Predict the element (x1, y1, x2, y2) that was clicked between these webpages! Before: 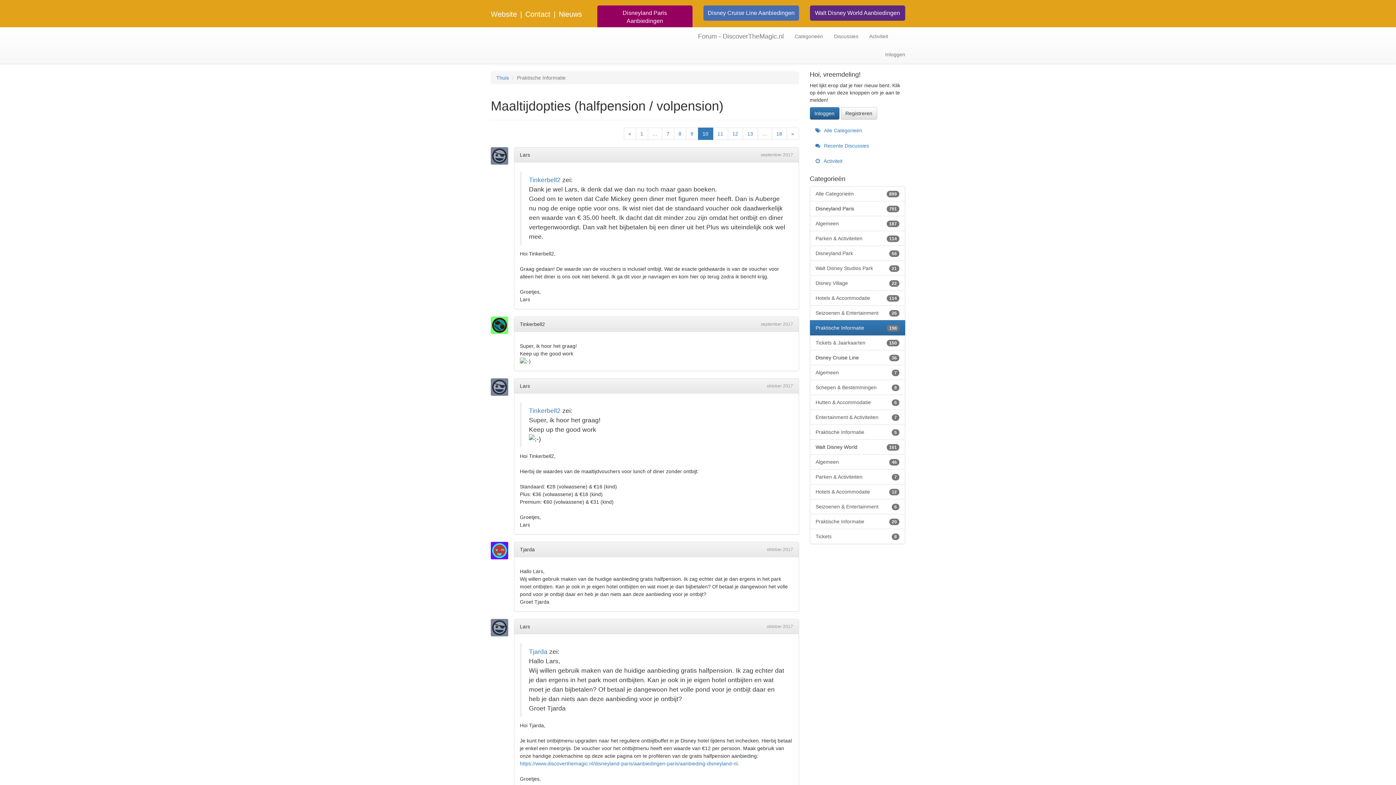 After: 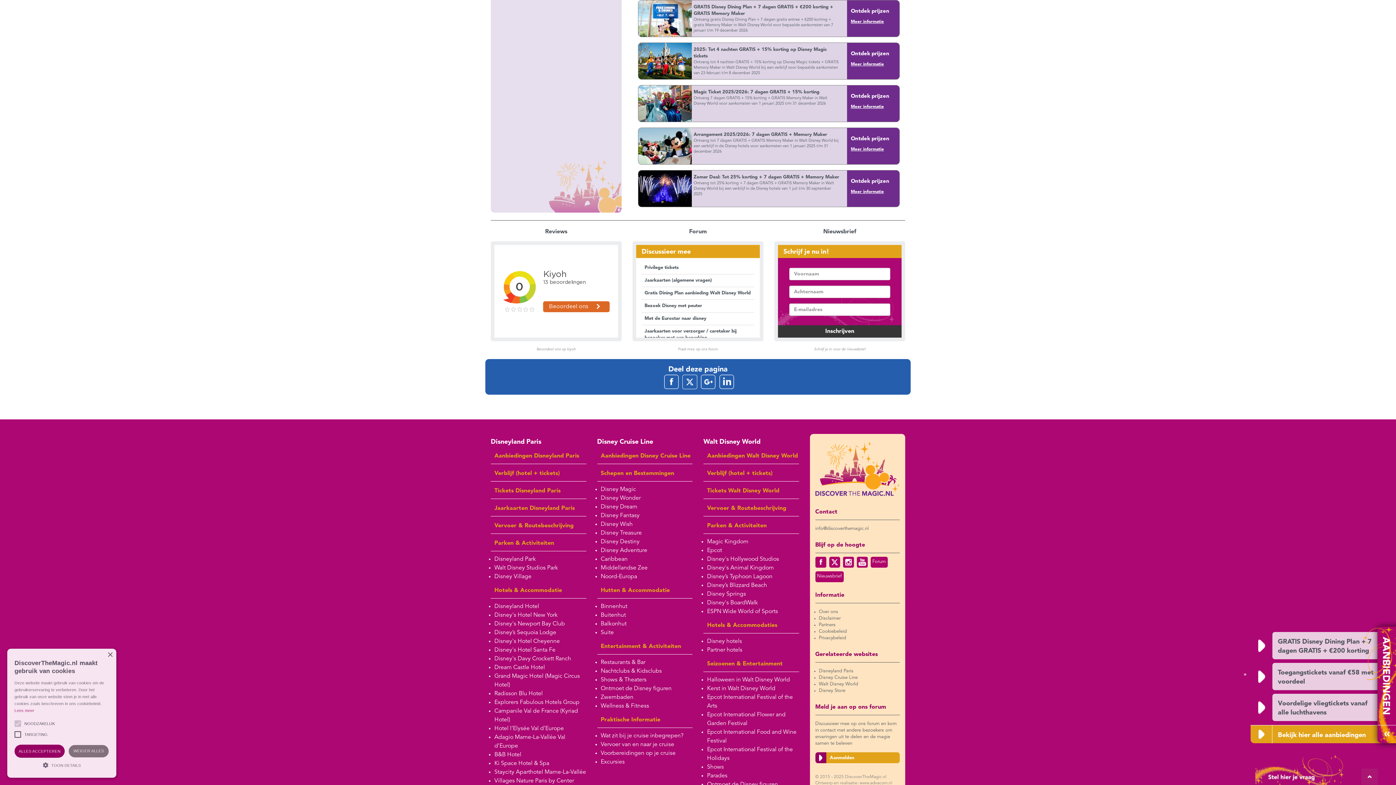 Action: label: Walt Disney World Aanbiedingen bbox: (815, 9, 900, 16)